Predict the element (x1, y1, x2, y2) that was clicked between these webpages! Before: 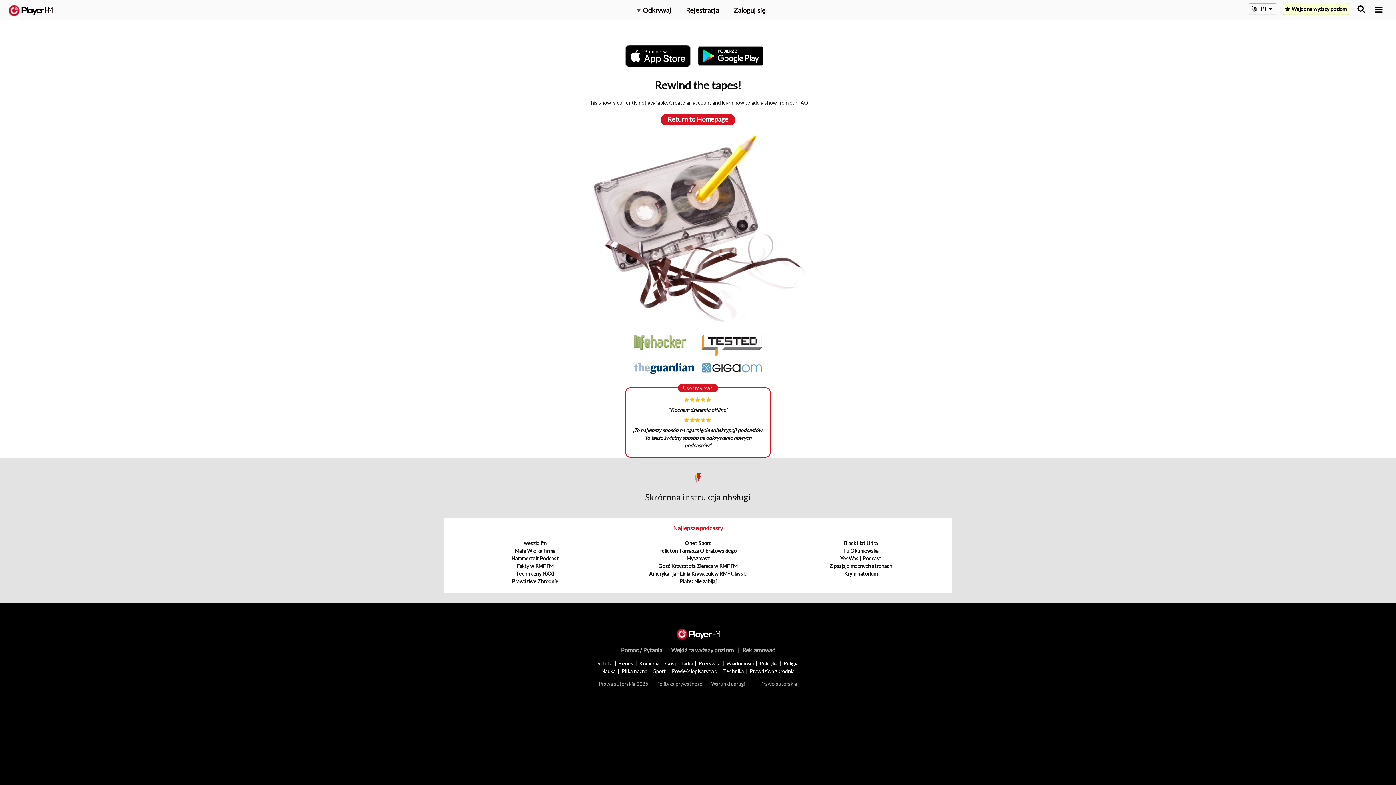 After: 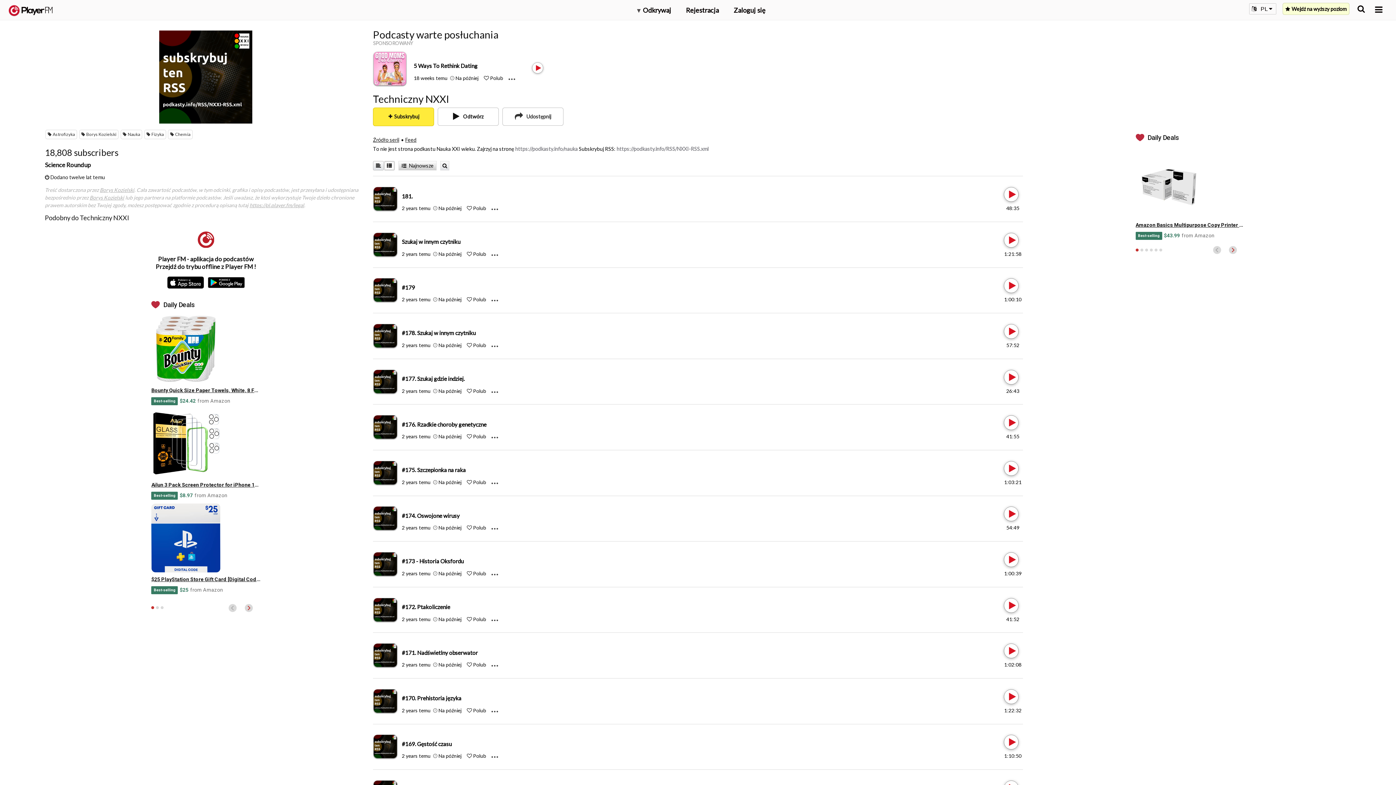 Action: bbox: (515, 571, 554, 577) label: Techniczny NXXI